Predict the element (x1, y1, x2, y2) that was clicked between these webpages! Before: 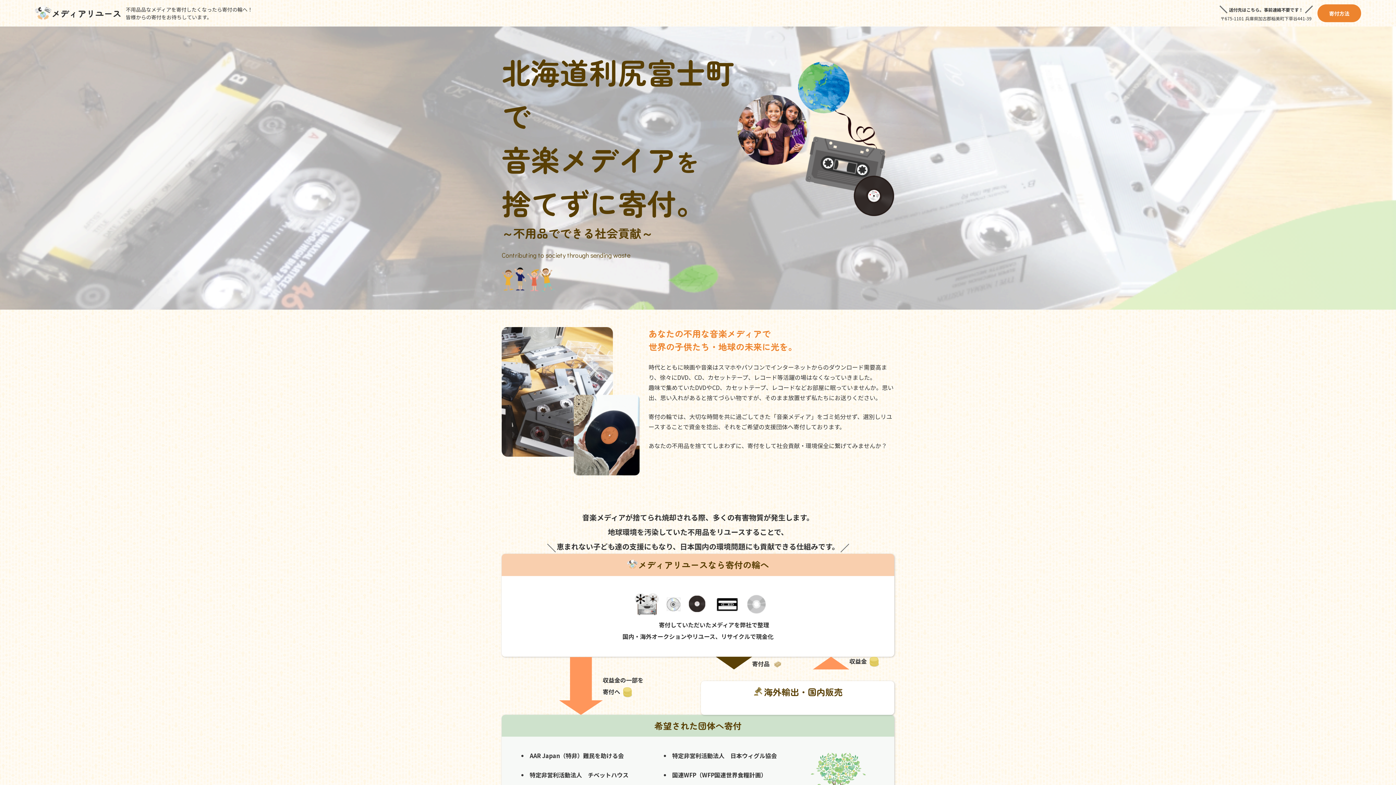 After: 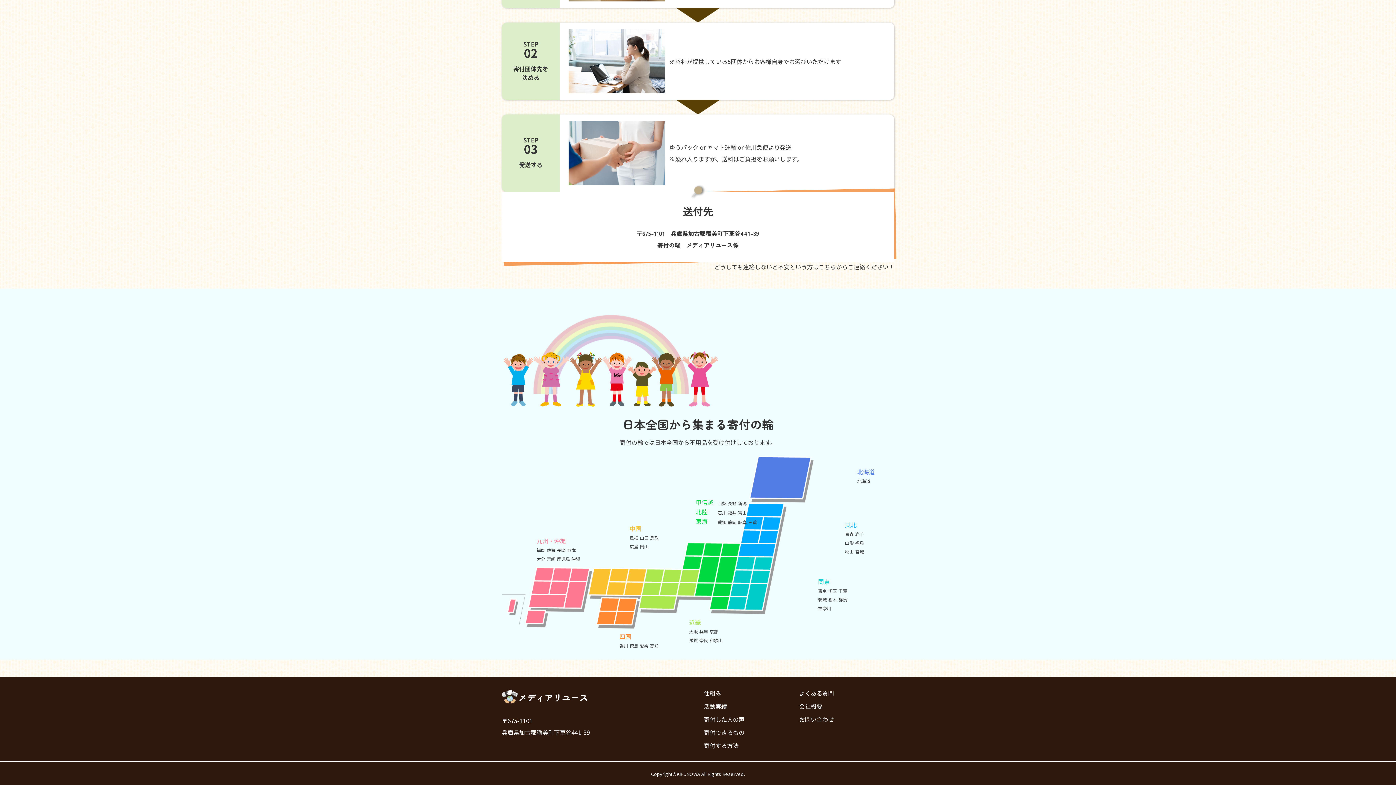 Action: bbox: (1229, 5, 1264, 13) label: 送付先はこちら。